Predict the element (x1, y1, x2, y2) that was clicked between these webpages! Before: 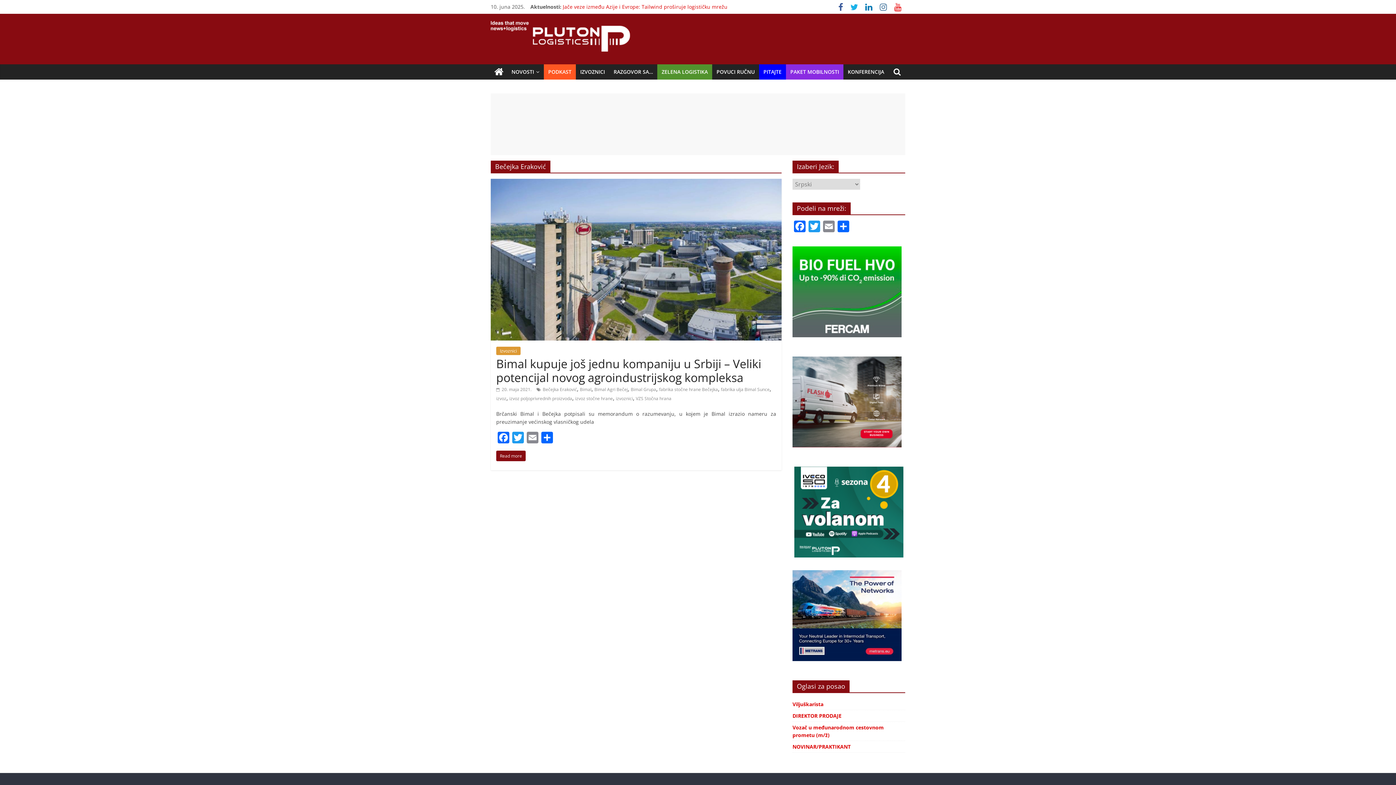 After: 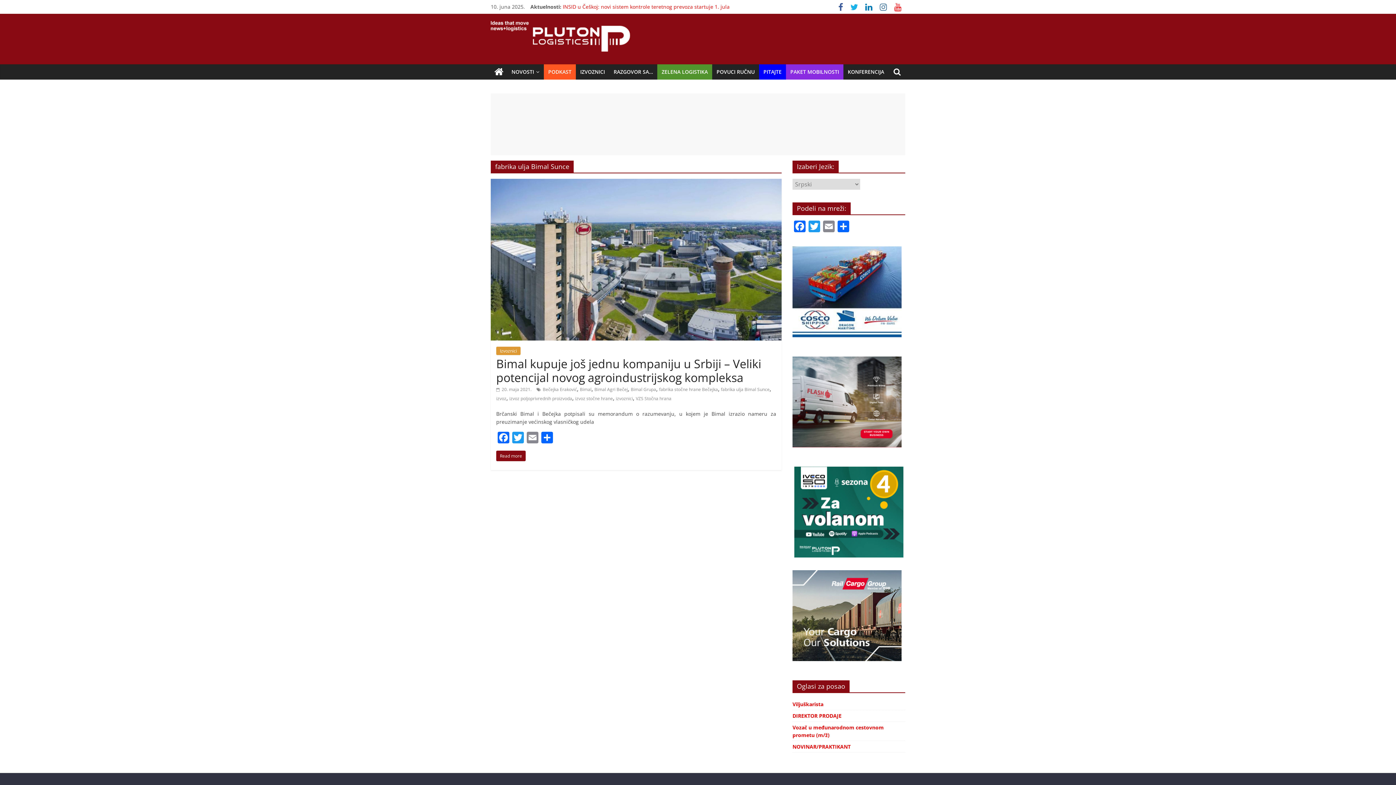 Action: label: fabrika ulja Bimal Sunce bbox: (721, 386, 769, 392)